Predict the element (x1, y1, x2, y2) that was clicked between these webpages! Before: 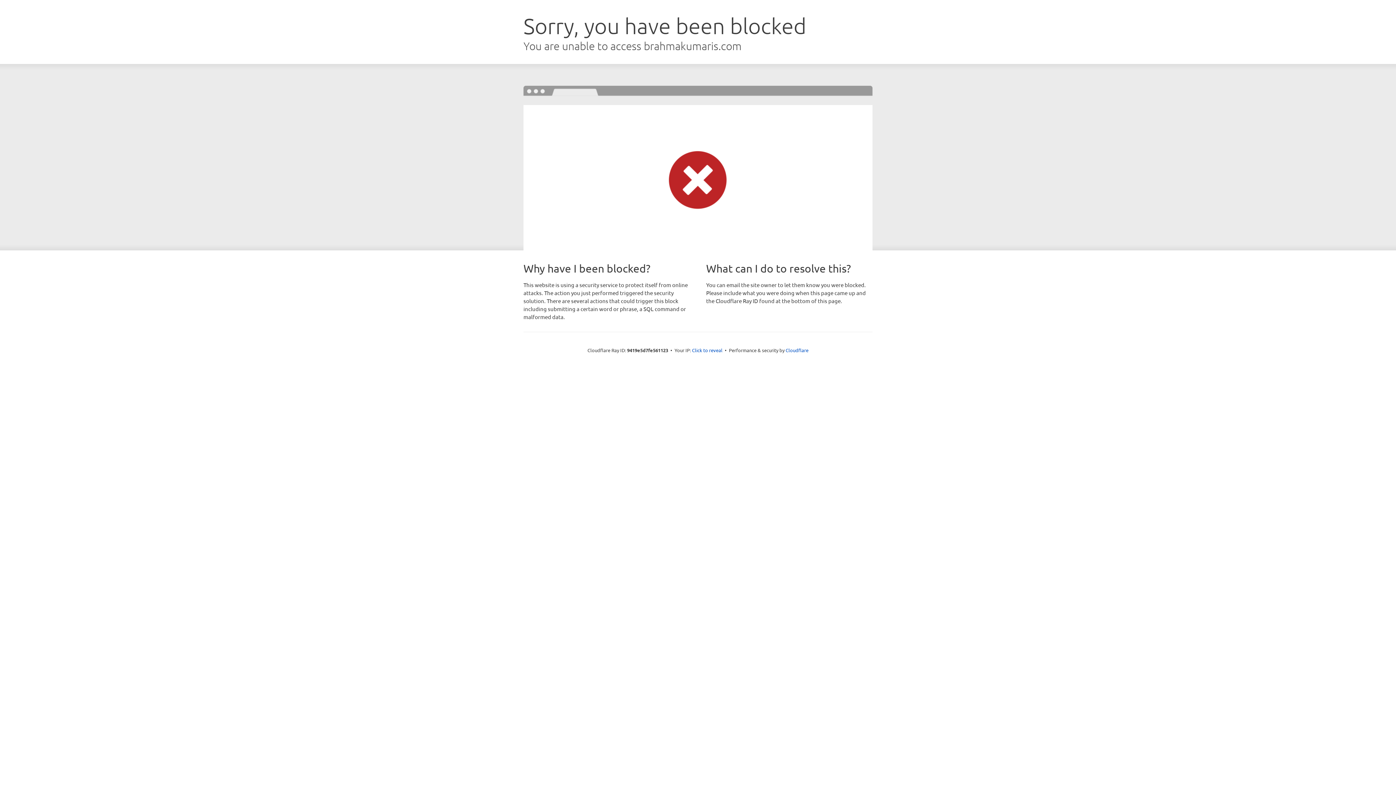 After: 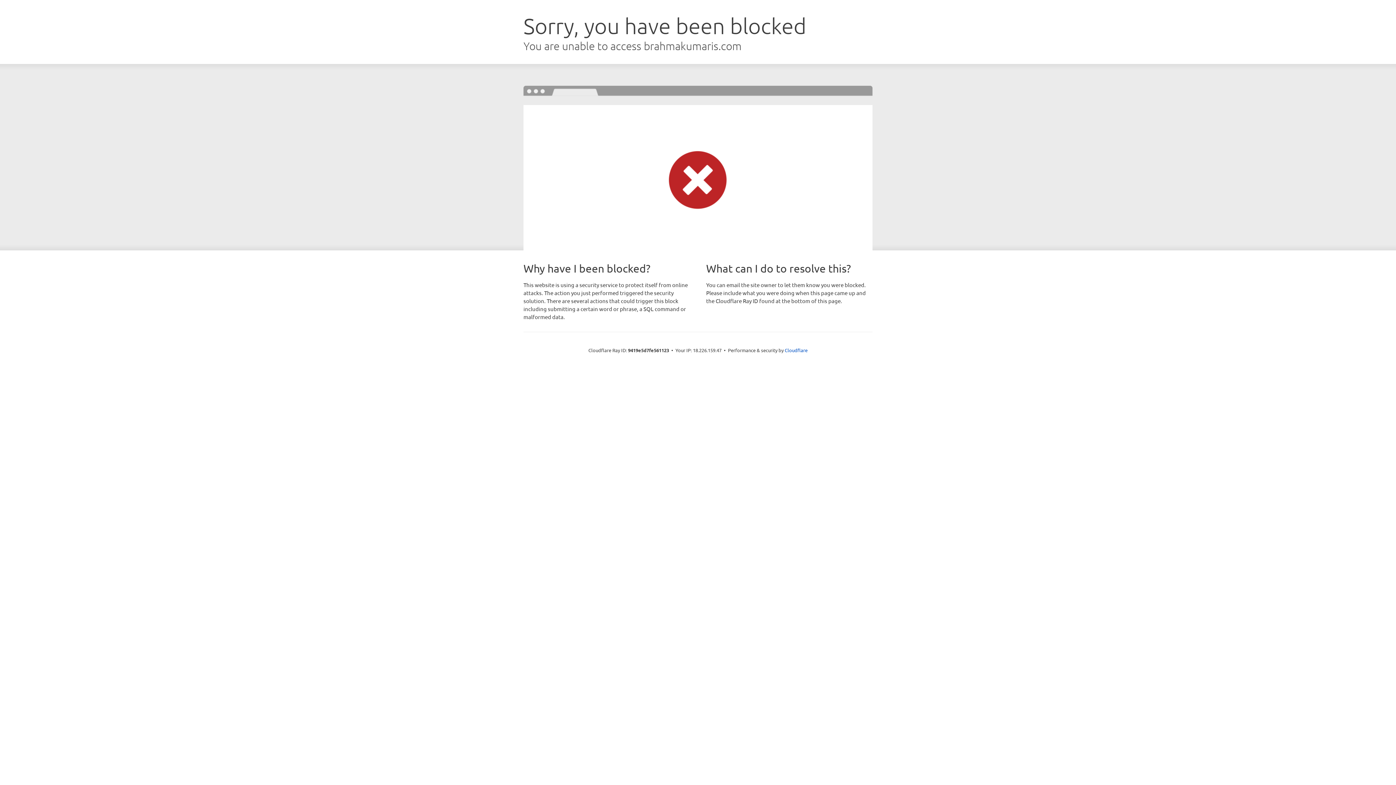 Action: bbox: (692, 346, 722, 353) label: Click to reveal